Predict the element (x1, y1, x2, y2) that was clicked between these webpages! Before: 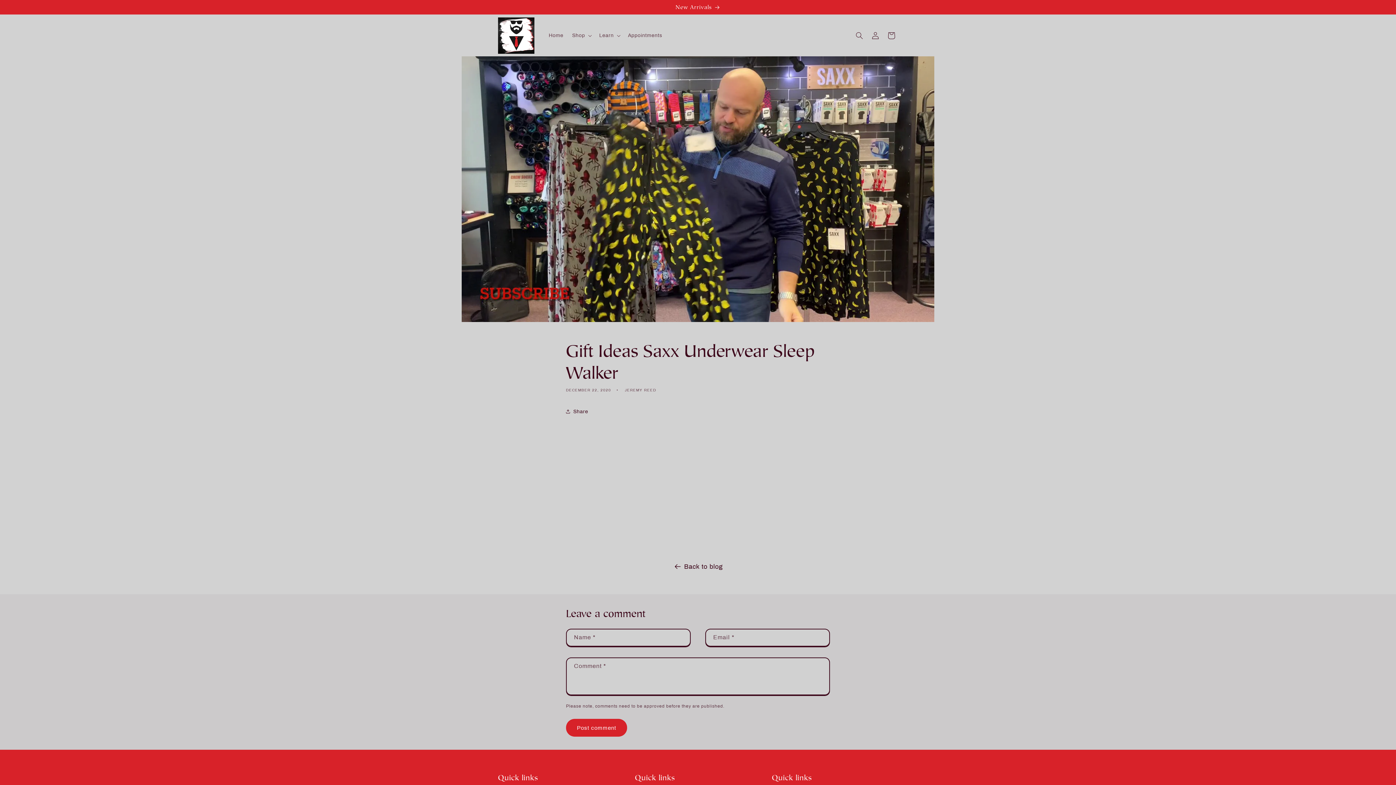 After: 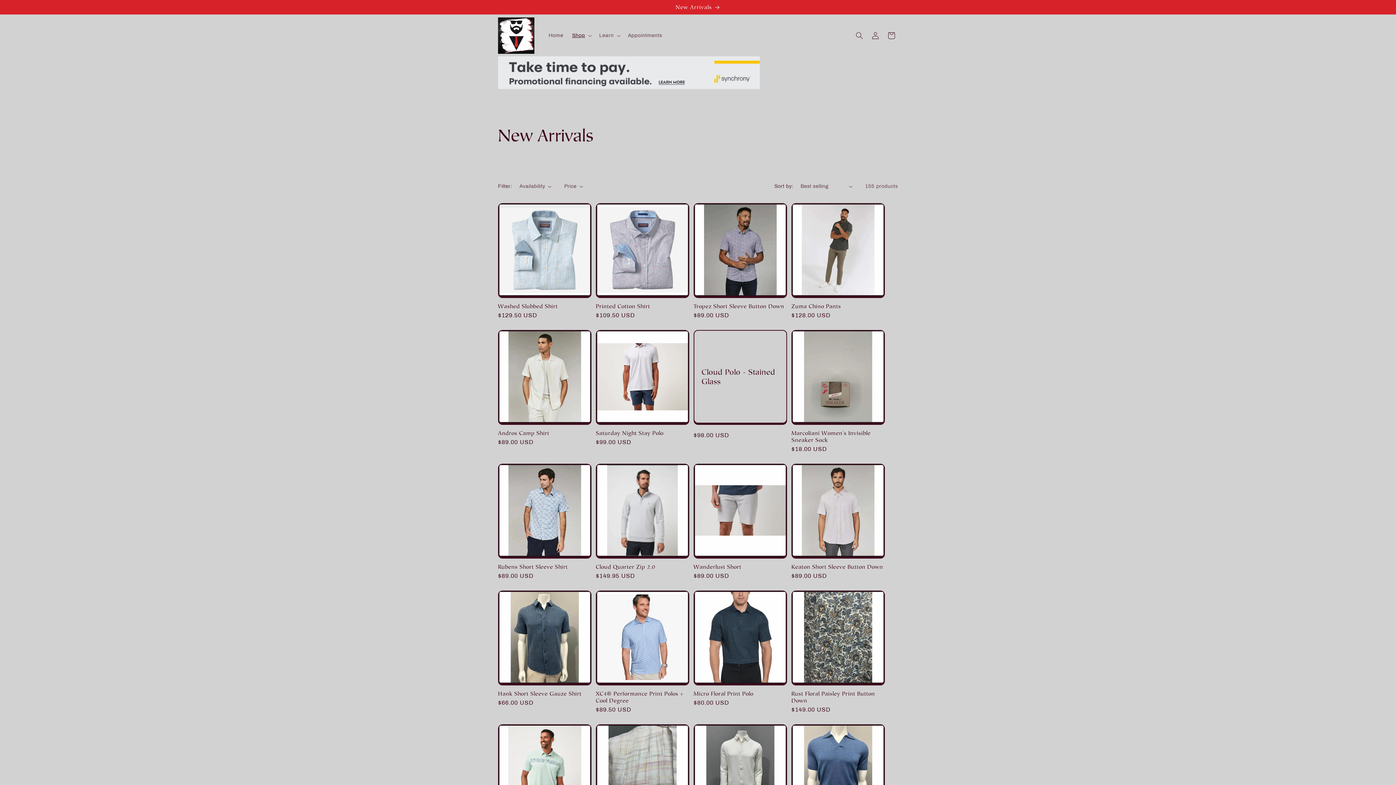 Action: bbox: (491, 0, 904, 14) label: New Arrivals